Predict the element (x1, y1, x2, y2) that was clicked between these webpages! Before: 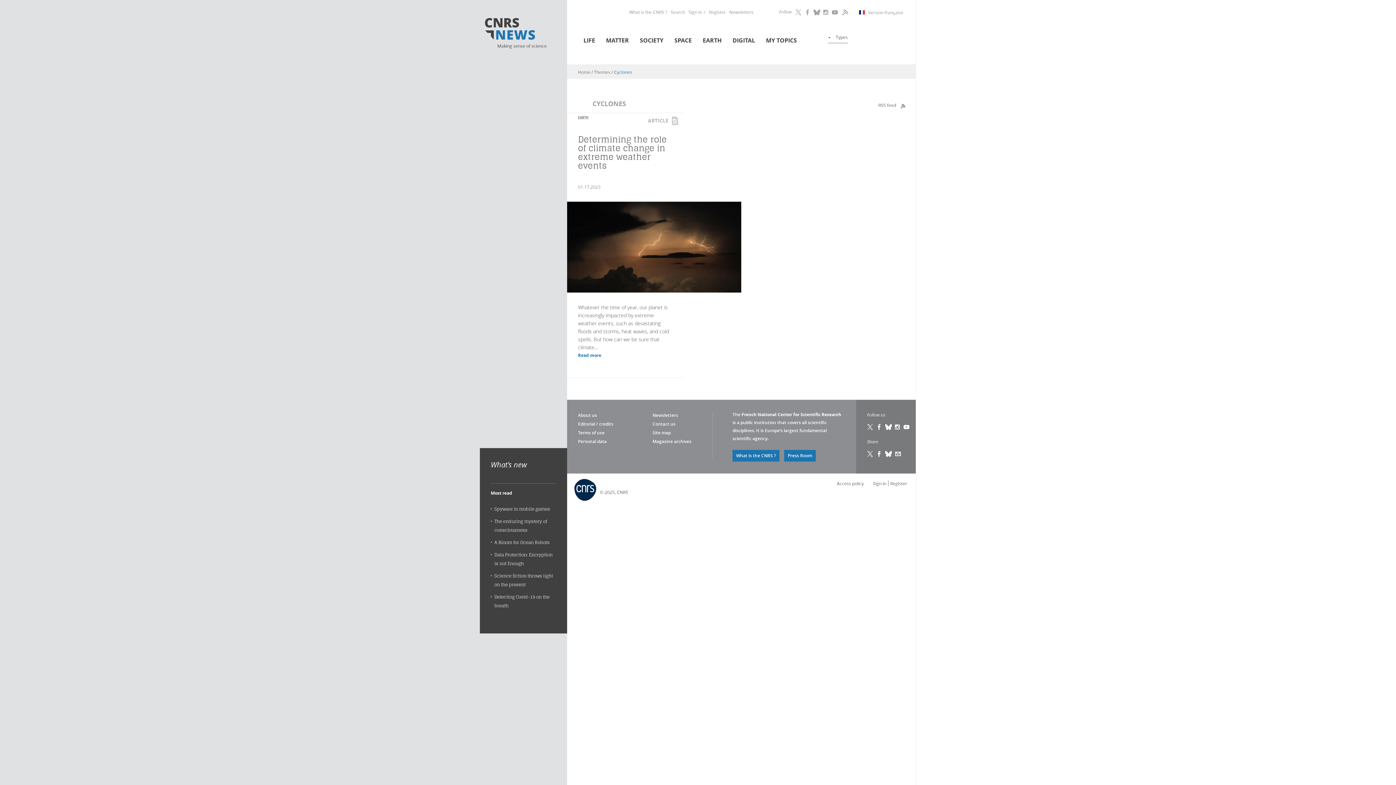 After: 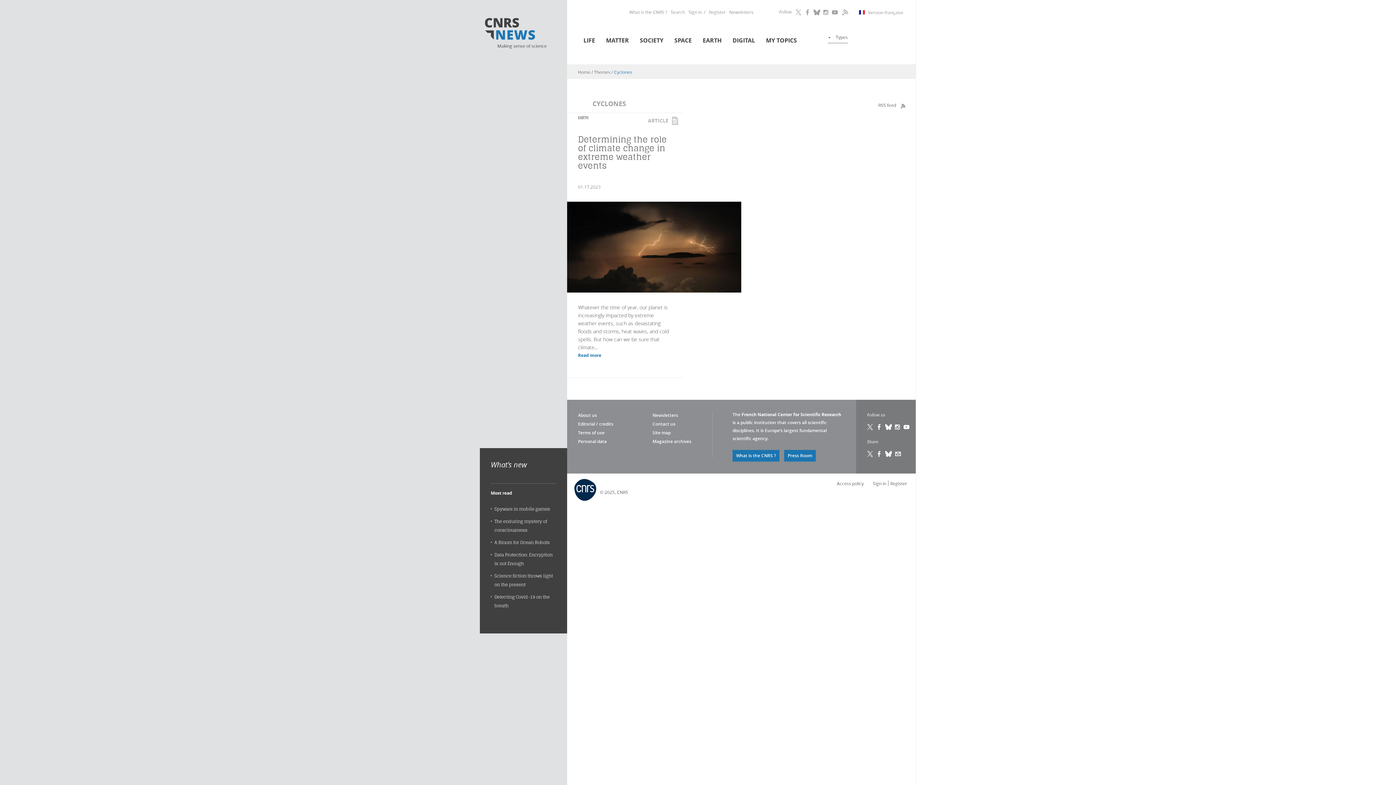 Action: label: YouTube
(link is external) bbox: (832, 9, 839, 15)